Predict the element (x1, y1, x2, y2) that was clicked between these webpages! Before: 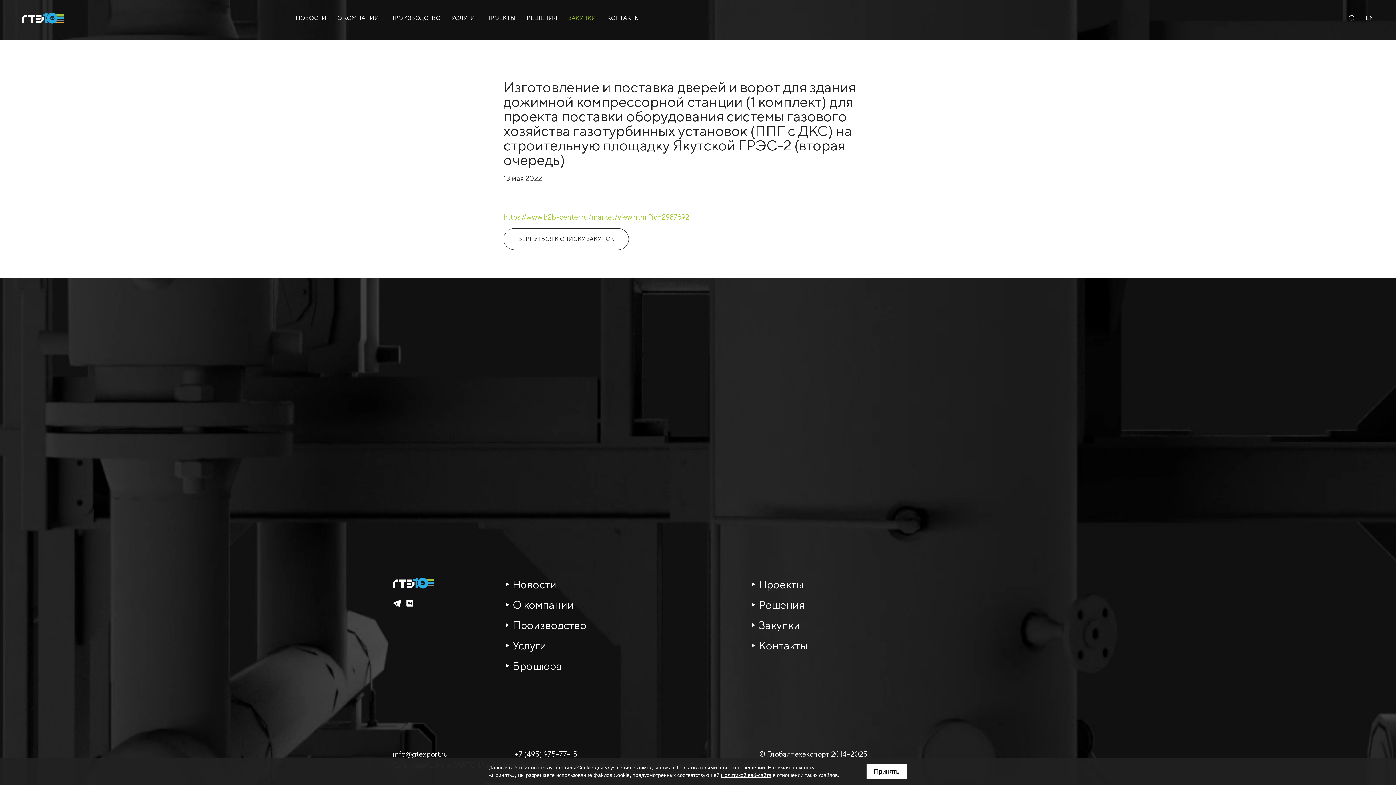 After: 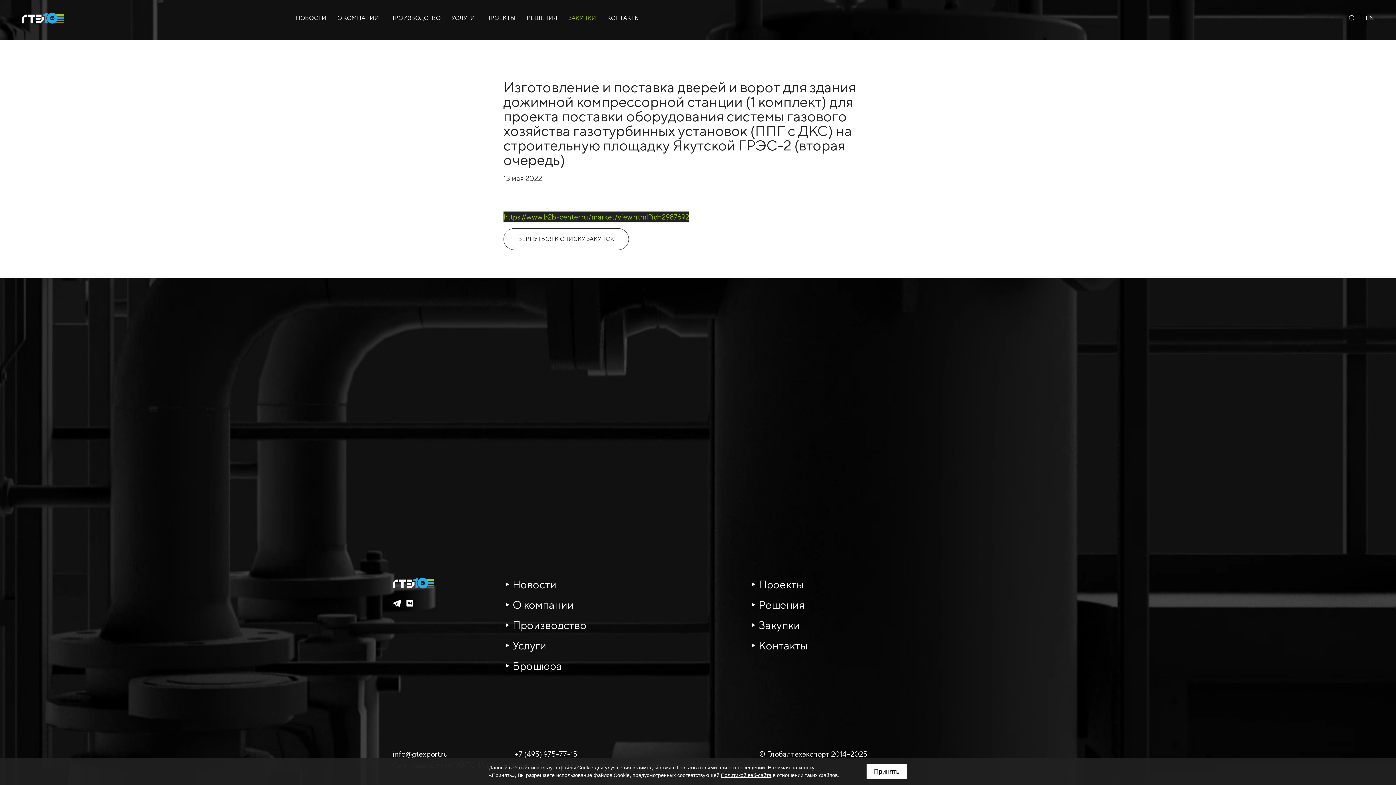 Action: bbox: (503, 211, 689, 222) label: https://www.b2b-center.ru/market/view.html?id=2987692